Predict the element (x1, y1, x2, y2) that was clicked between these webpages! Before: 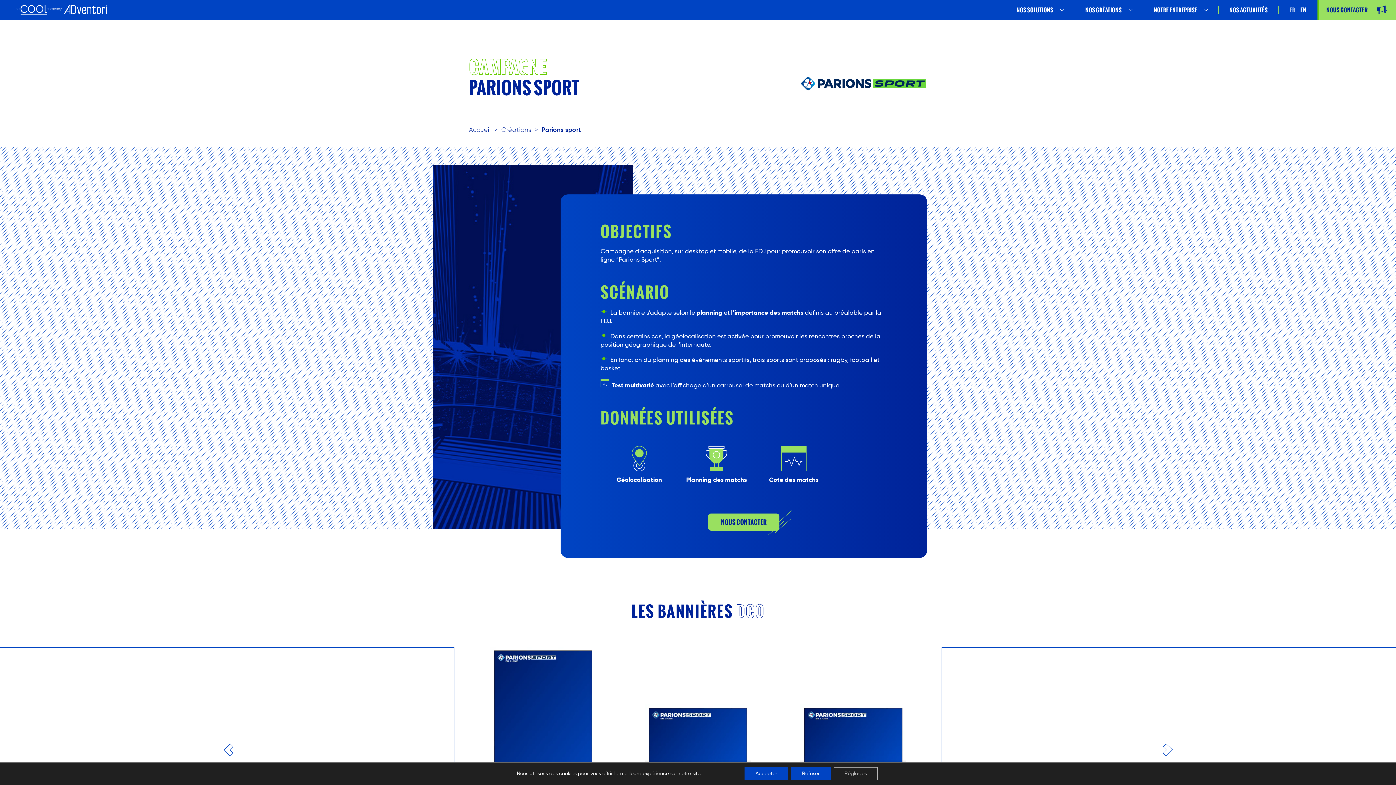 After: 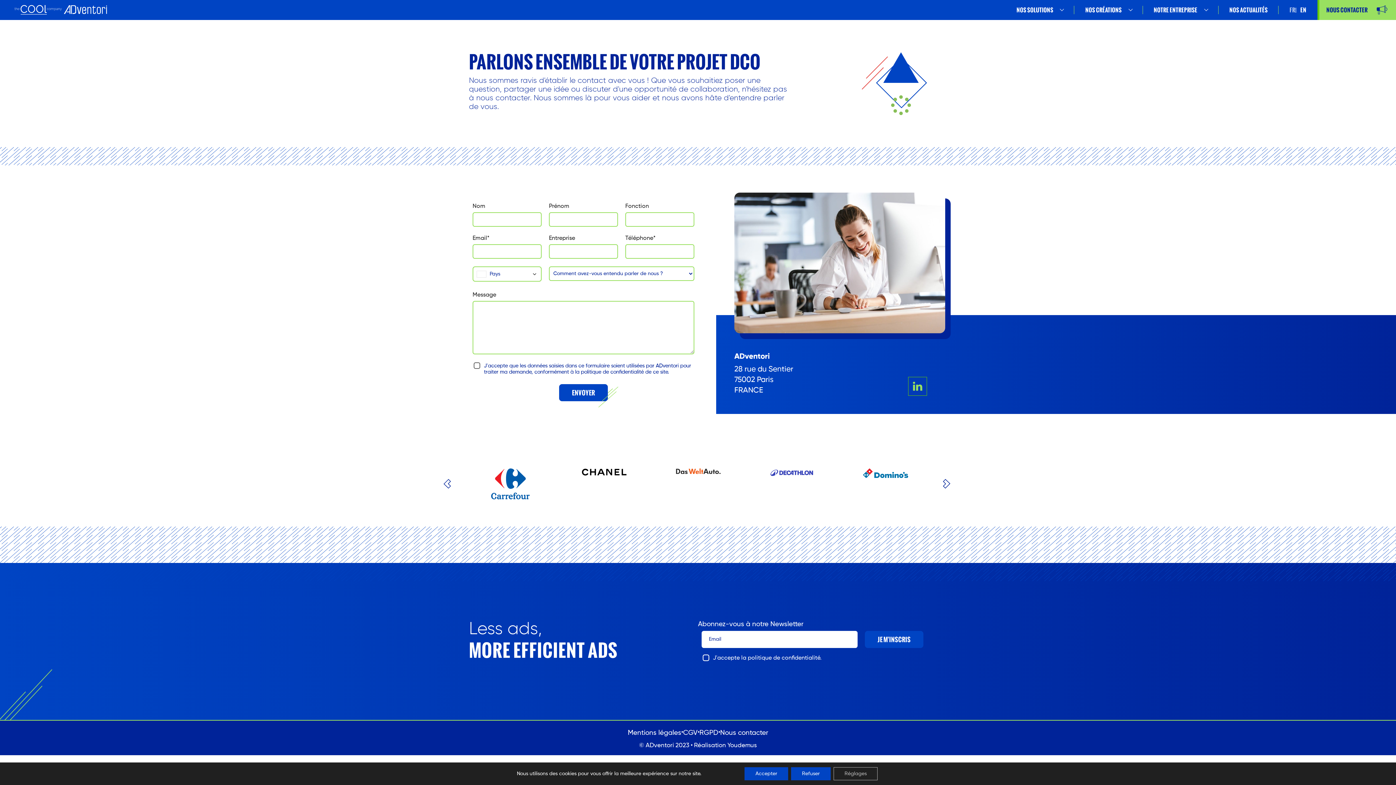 Action: label: NOUS CONTACTER bbox: (708, 513, 779, 530)